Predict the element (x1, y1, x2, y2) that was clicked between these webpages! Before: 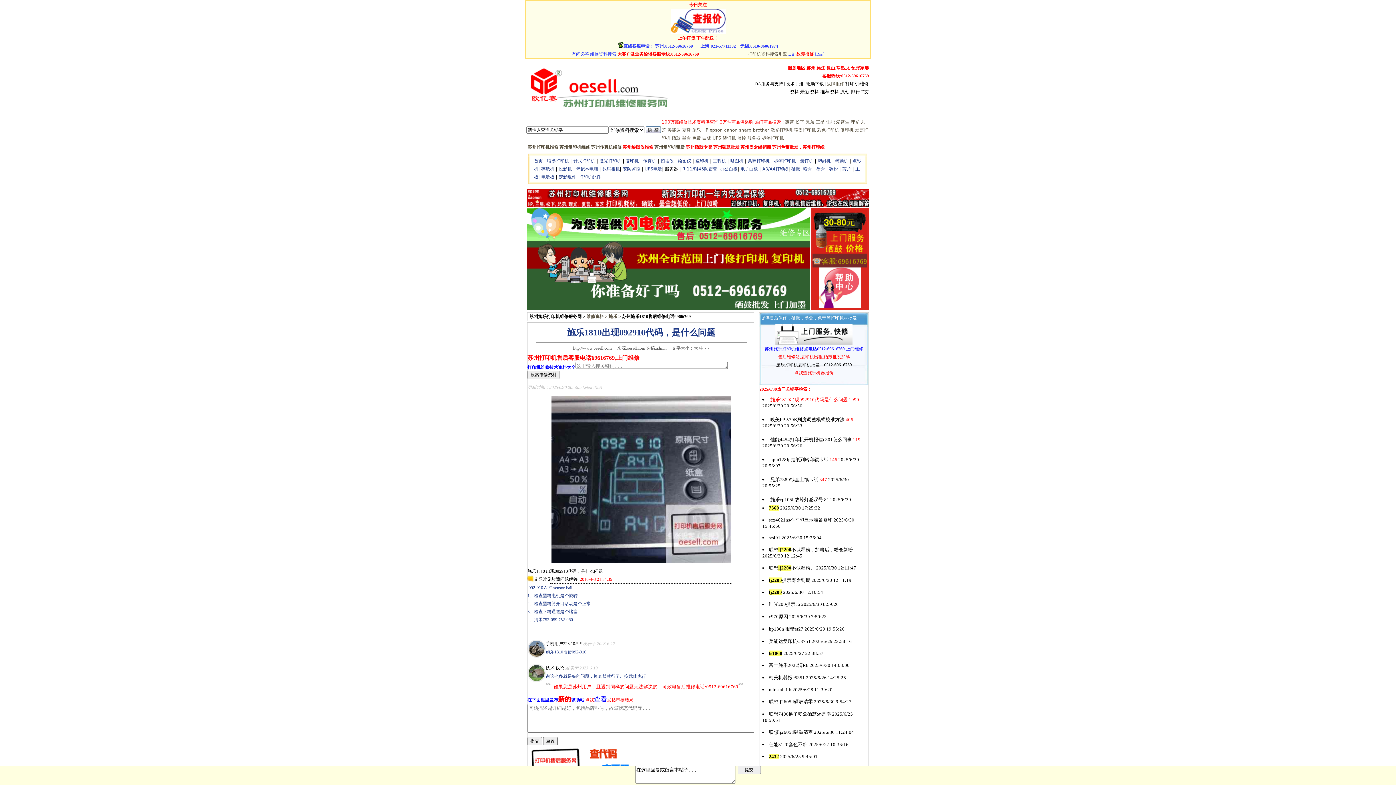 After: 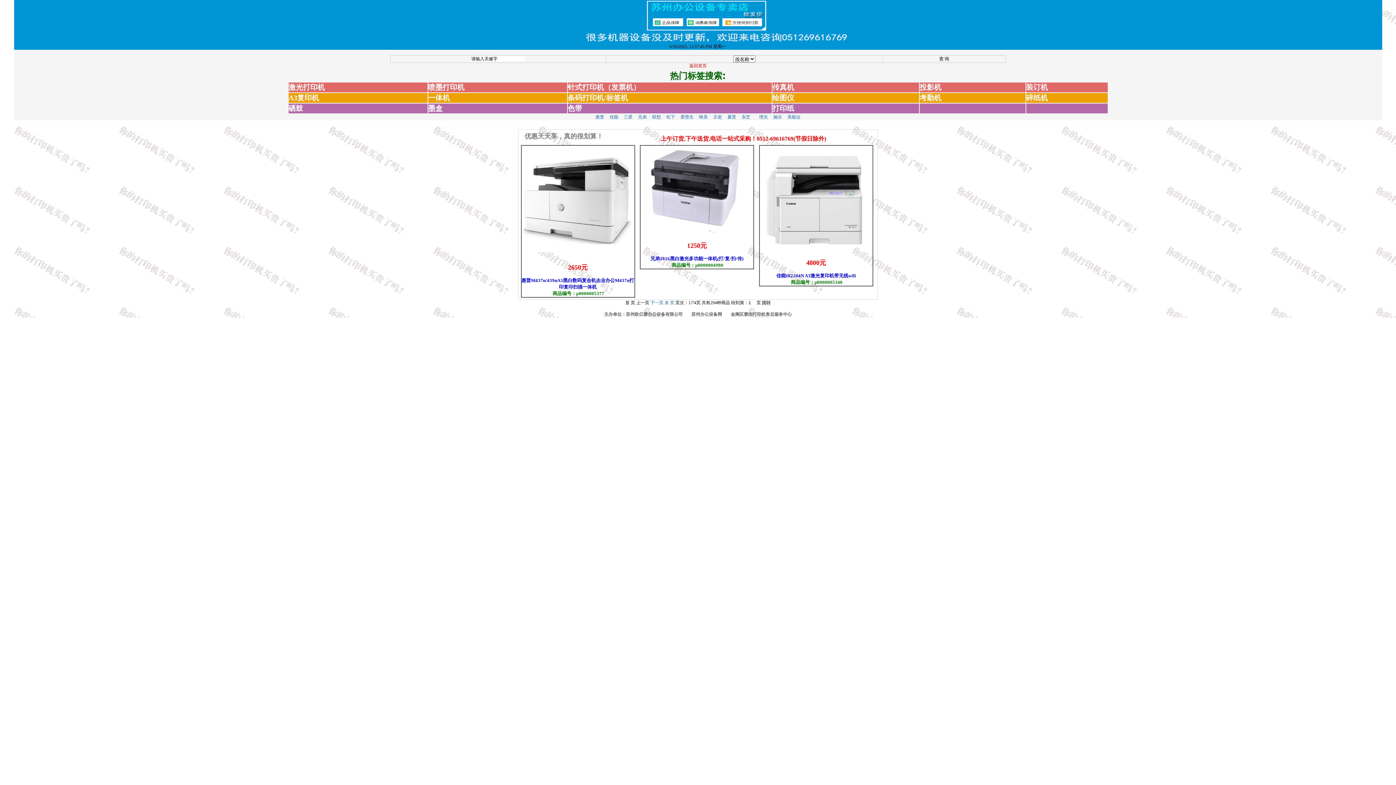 Action: bbox: (748, 158, 769, 163) label: 条码打印机